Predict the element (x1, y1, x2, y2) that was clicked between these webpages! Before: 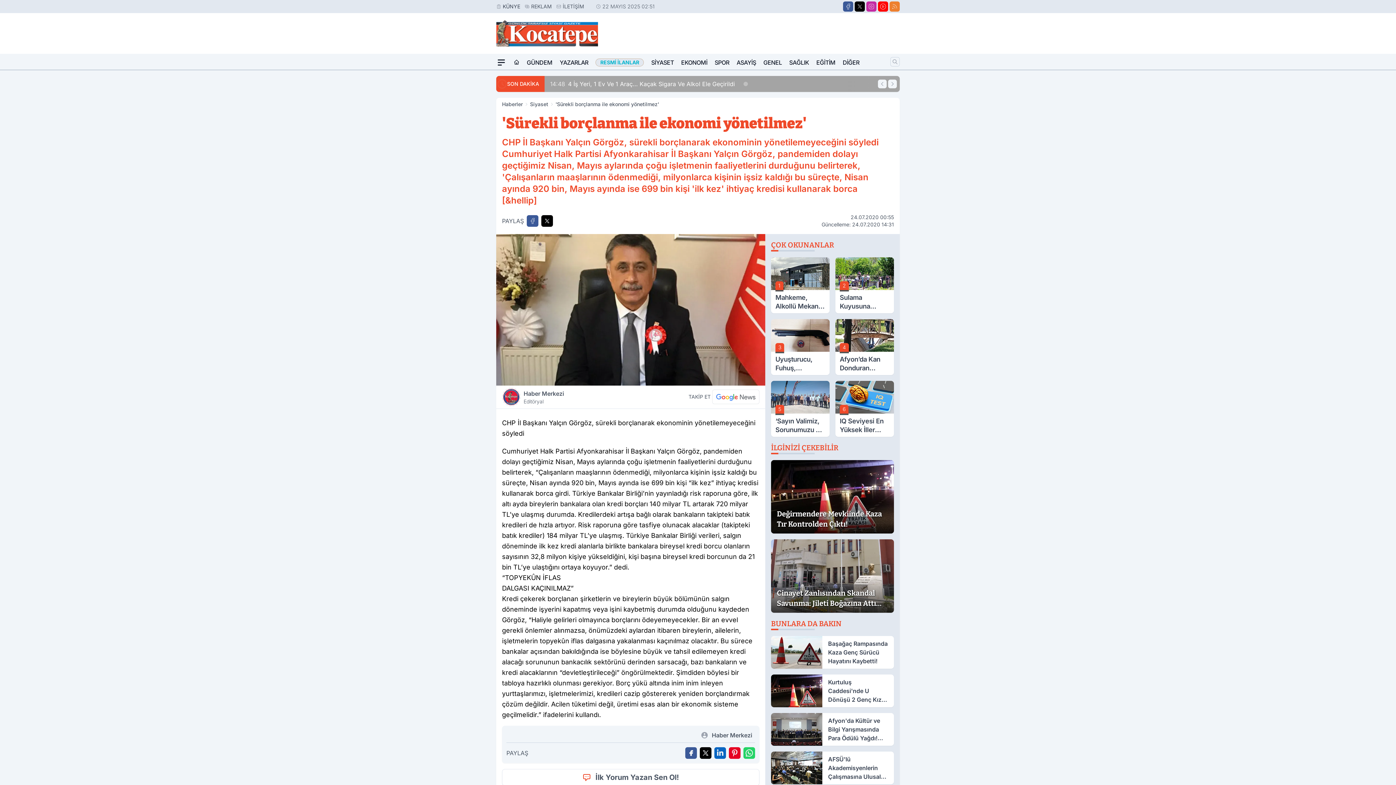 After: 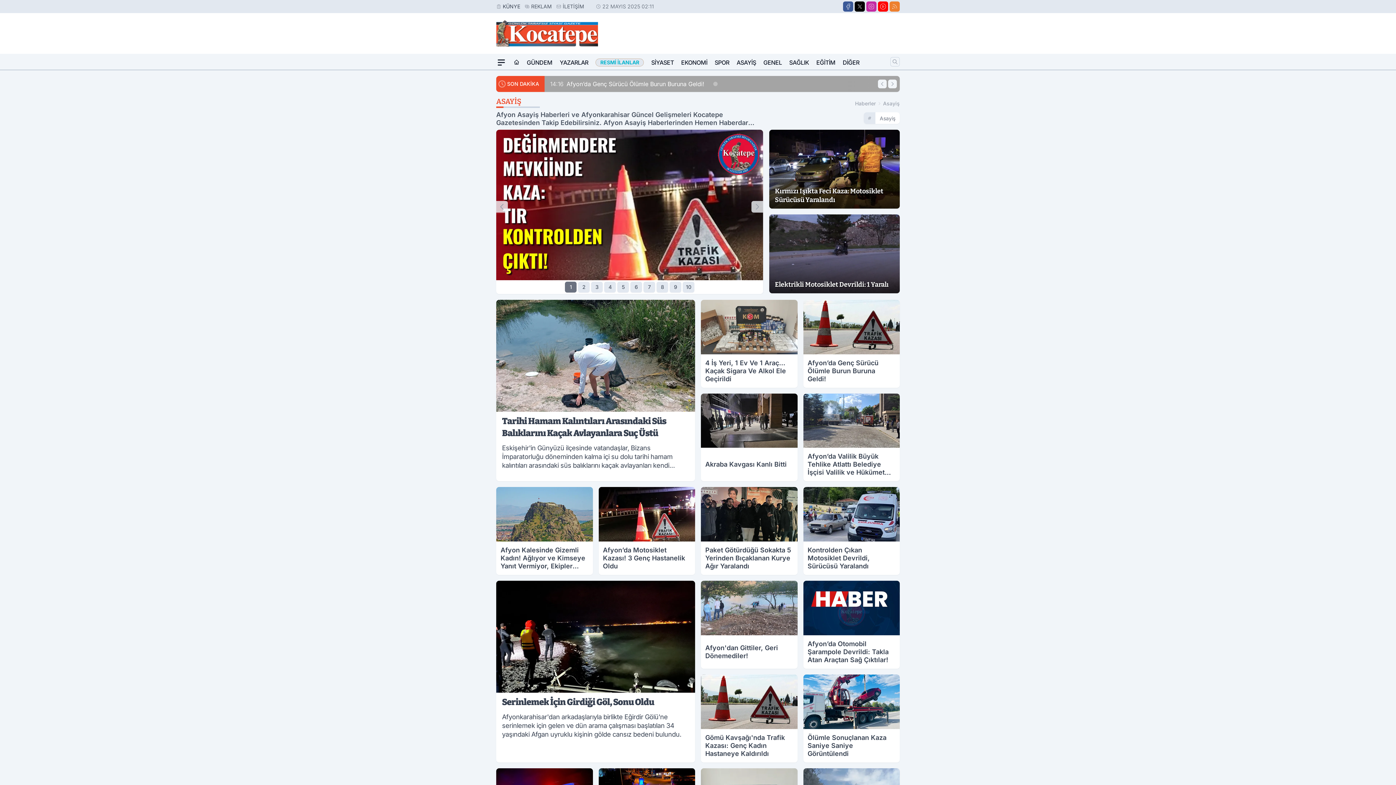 Action: bbox: (736, 55, 756, 69) label: ASAYİŞ